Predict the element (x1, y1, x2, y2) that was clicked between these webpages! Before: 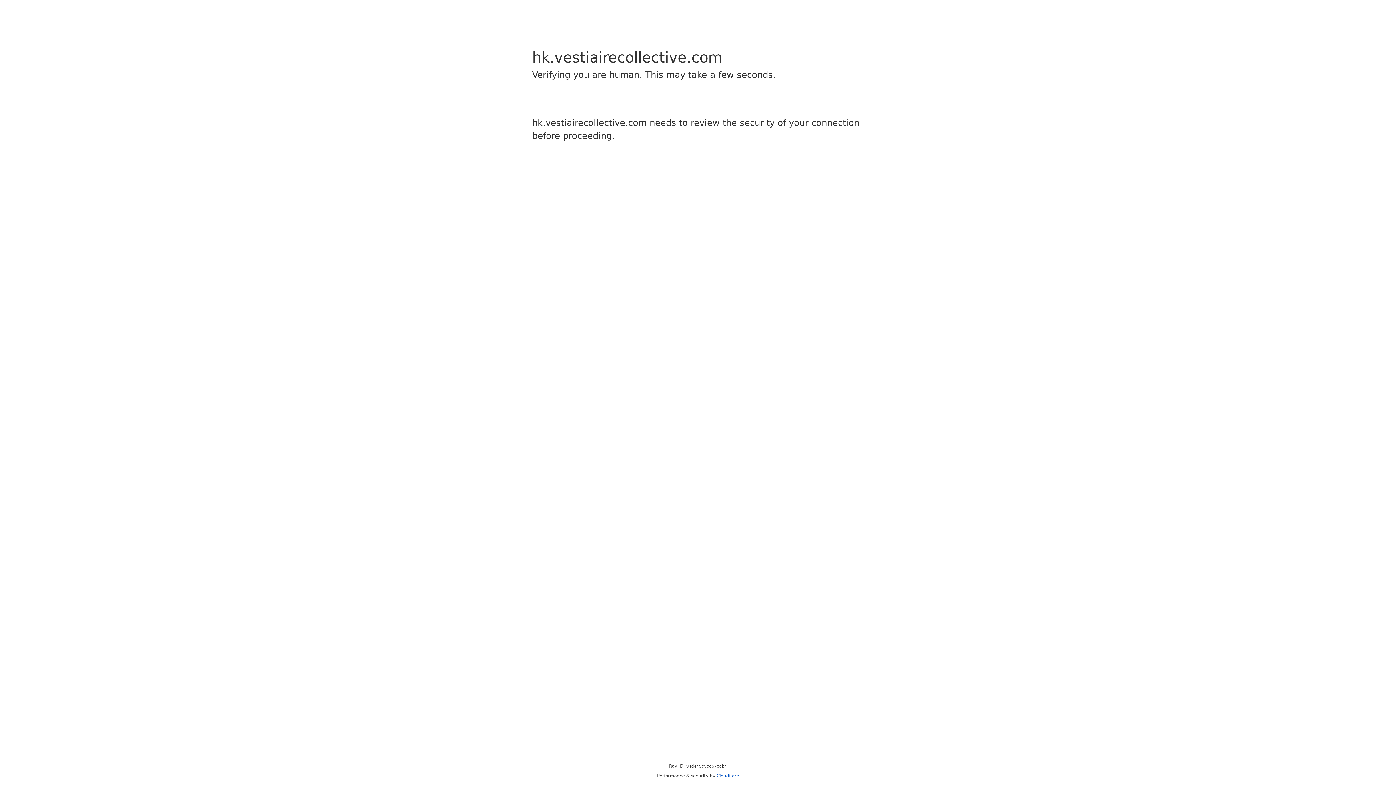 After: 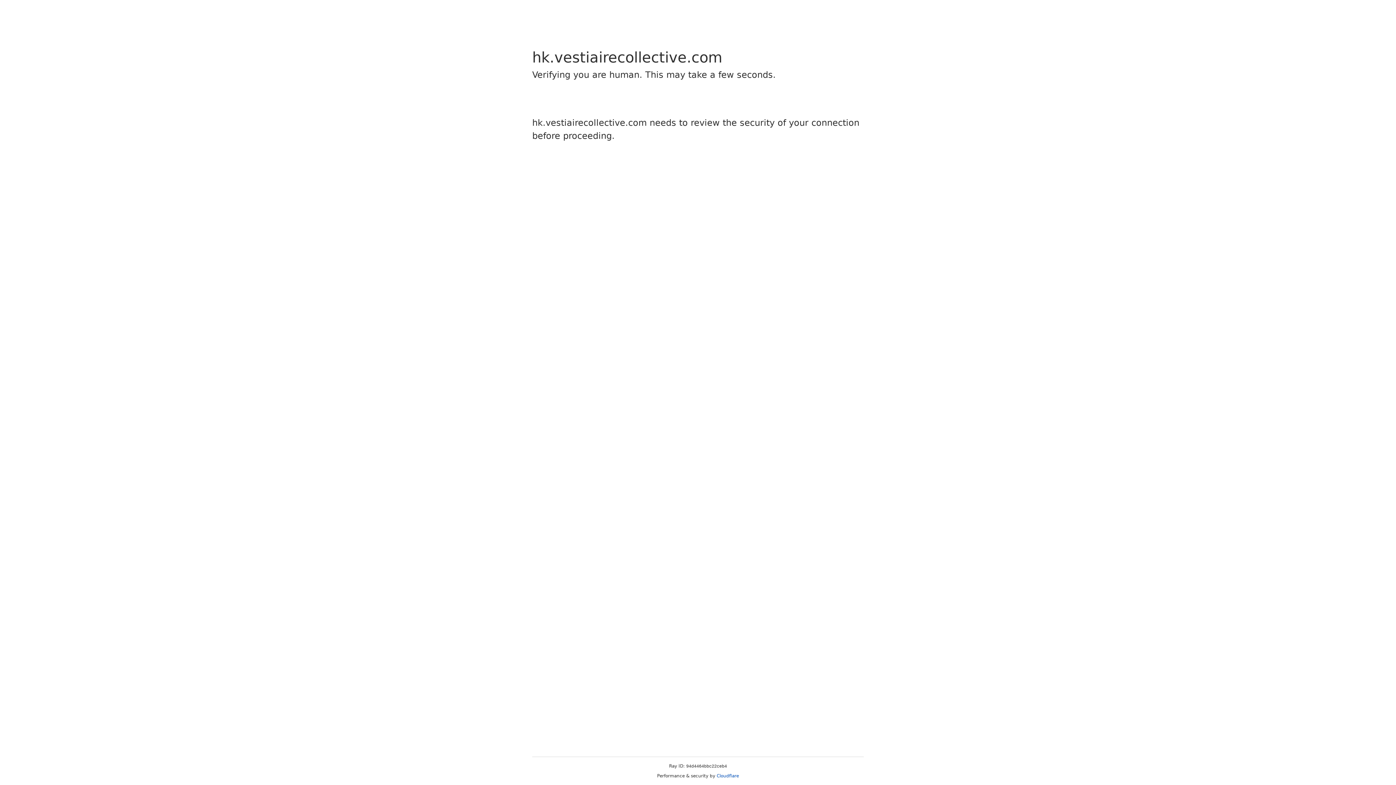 Action: bbox: (716, 773, 739, 778) label: Cloudflare